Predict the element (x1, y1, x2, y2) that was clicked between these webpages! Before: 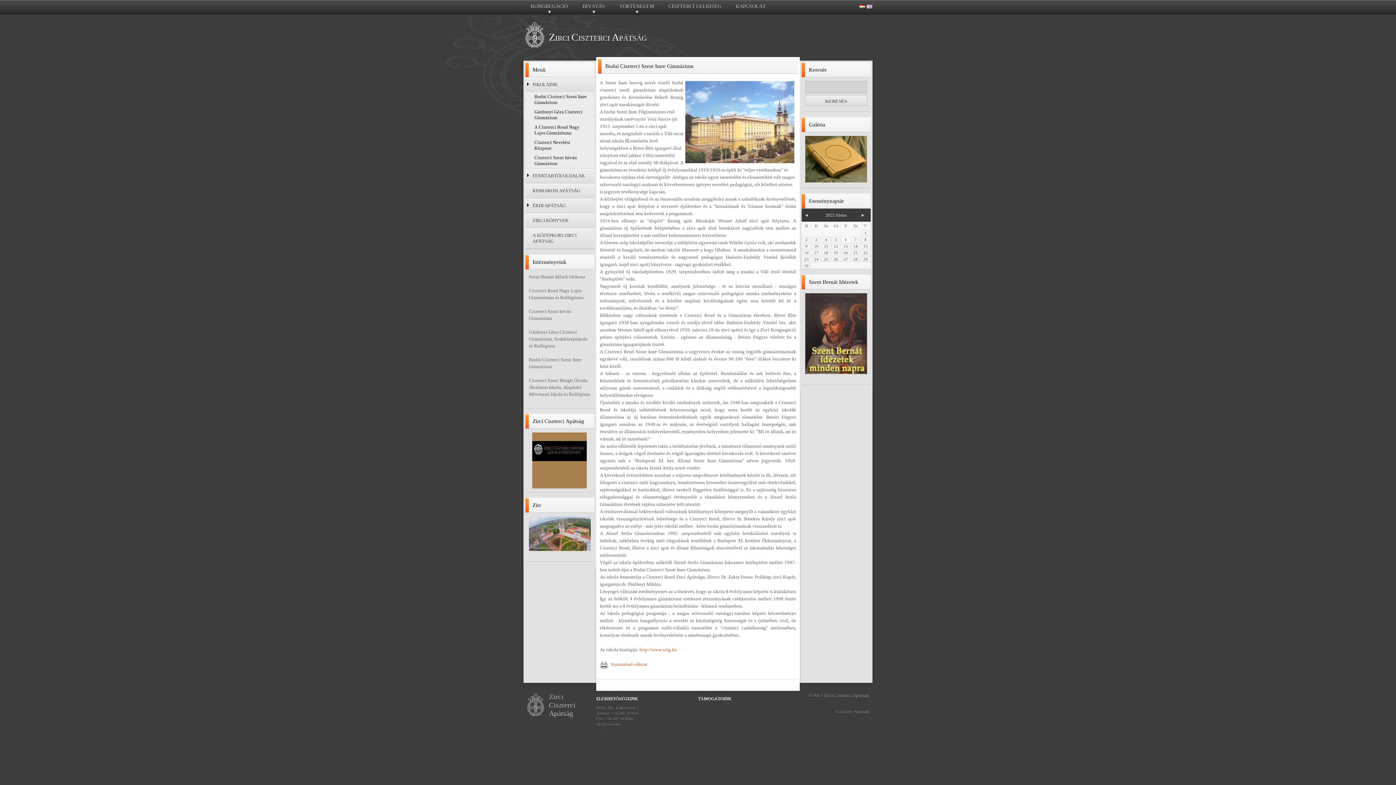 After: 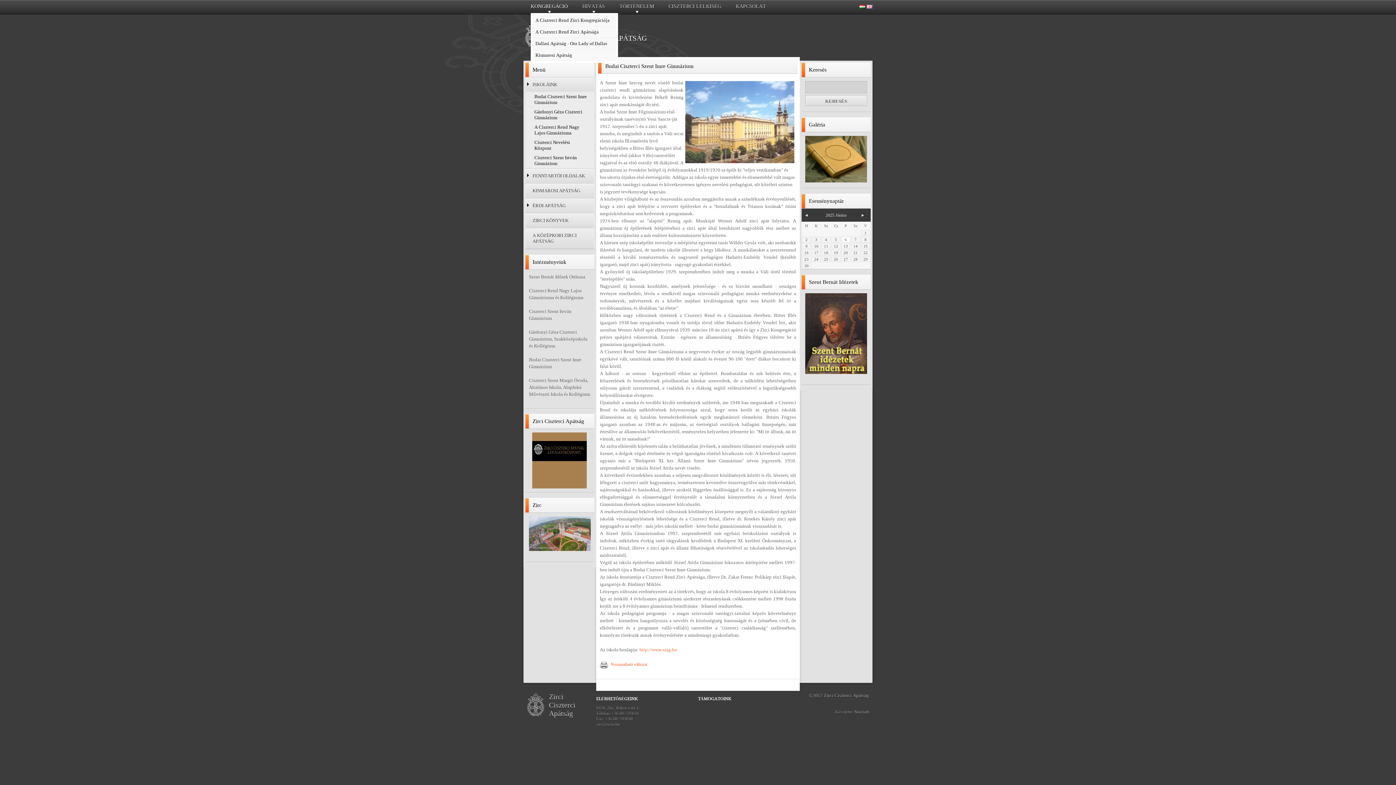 Action: bbox: (530, 0, 568, 13) label: KONGREGÁCIÓ
»